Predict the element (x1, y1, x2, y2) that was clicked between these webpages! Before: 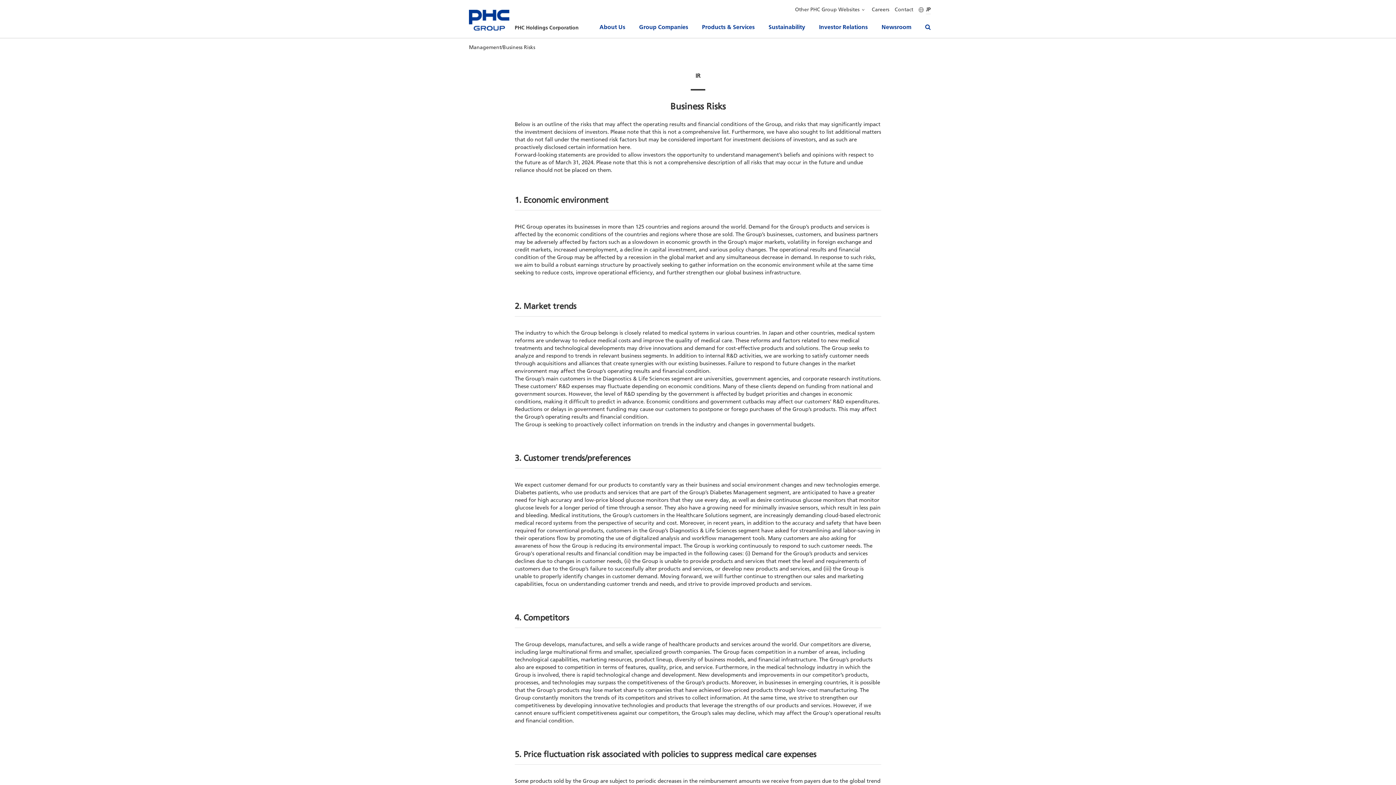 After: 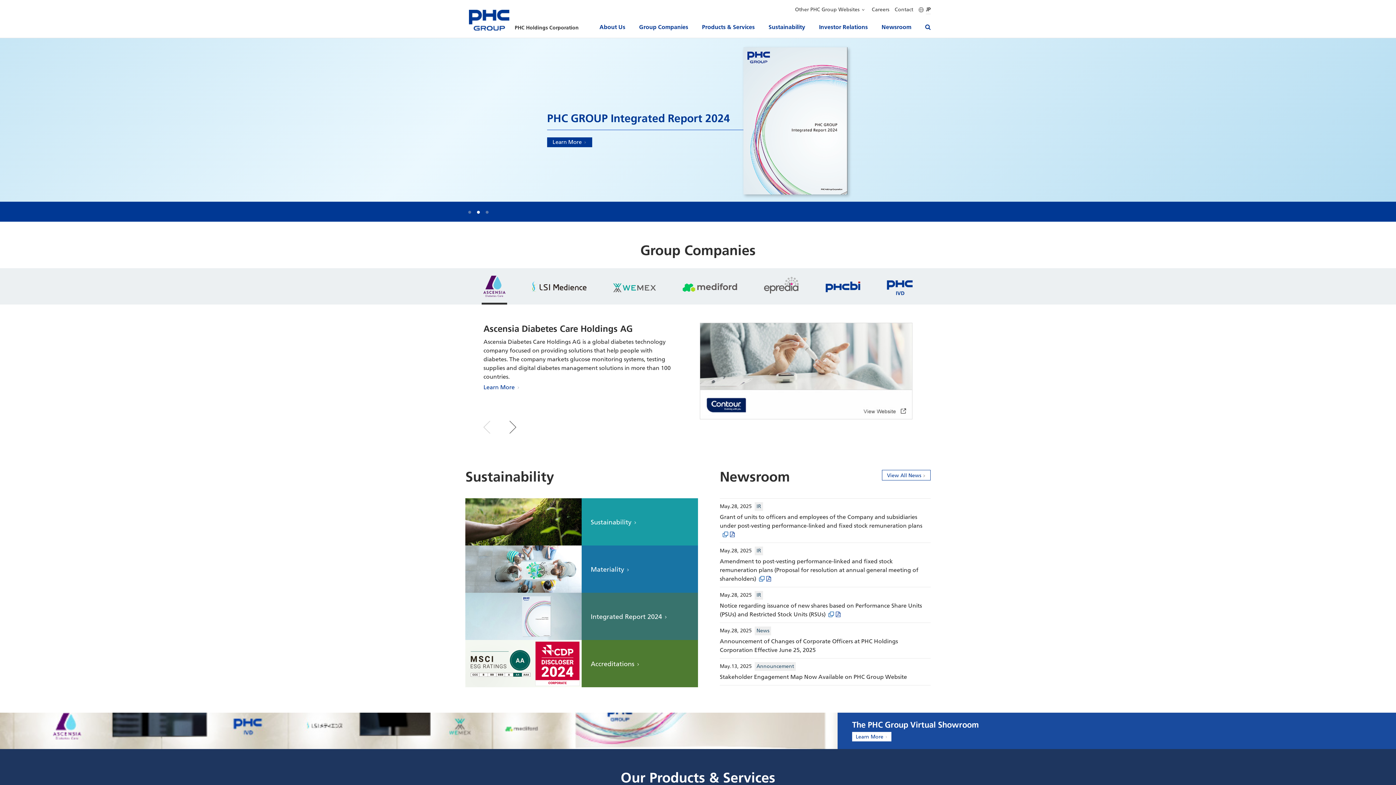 Action: bbox: (469, 24, 514, 30)